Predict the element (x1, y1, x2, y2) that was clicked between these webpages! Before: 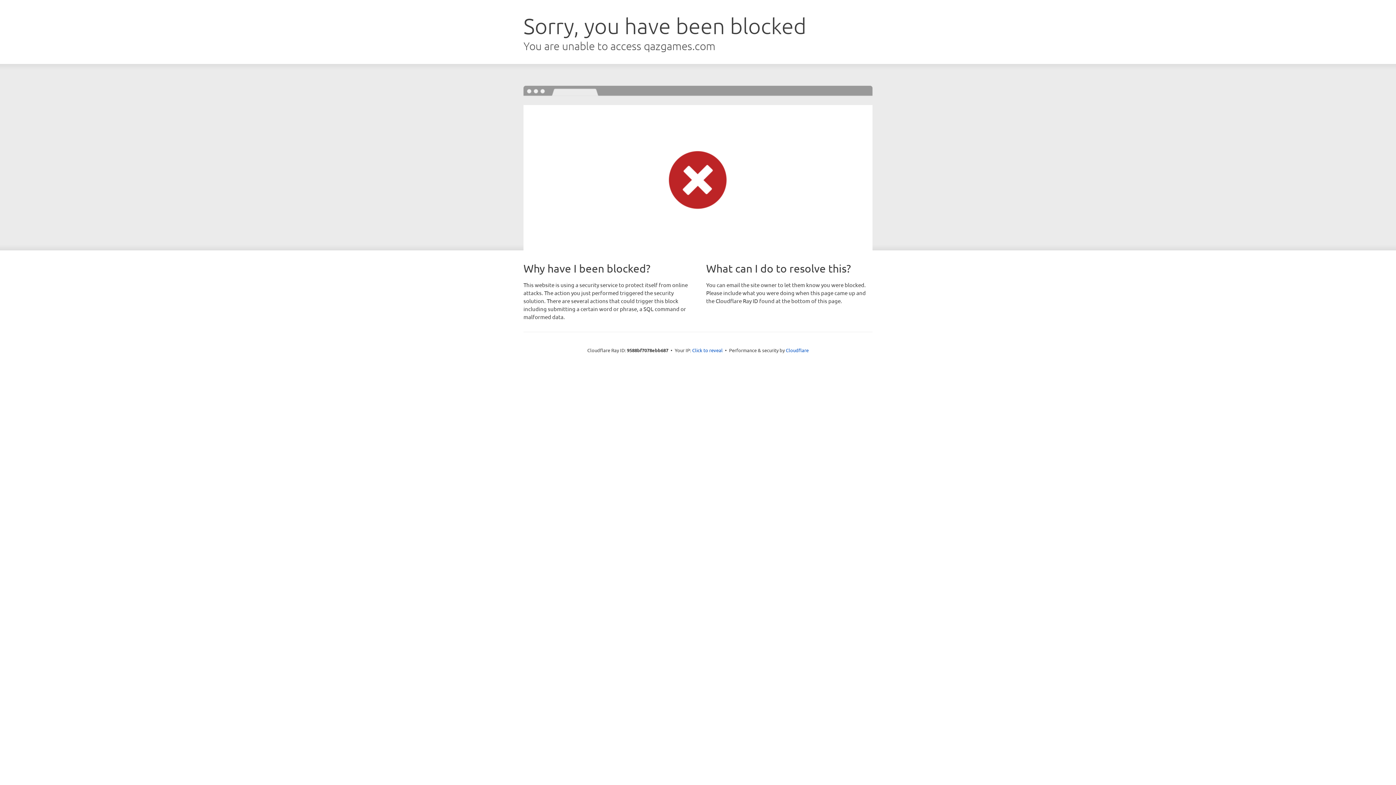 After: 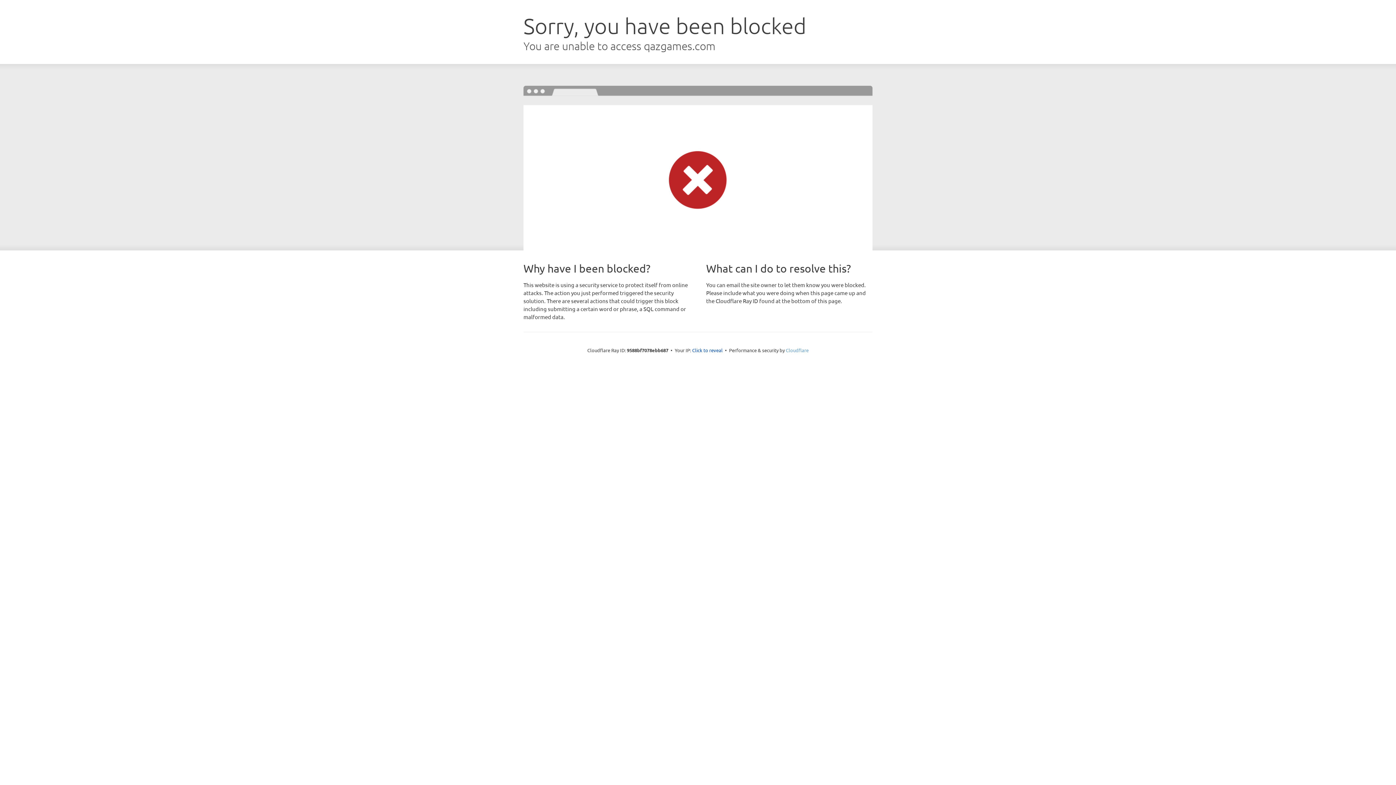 Action: label: Cloudflare bbox: (786, 347, 808, 353)